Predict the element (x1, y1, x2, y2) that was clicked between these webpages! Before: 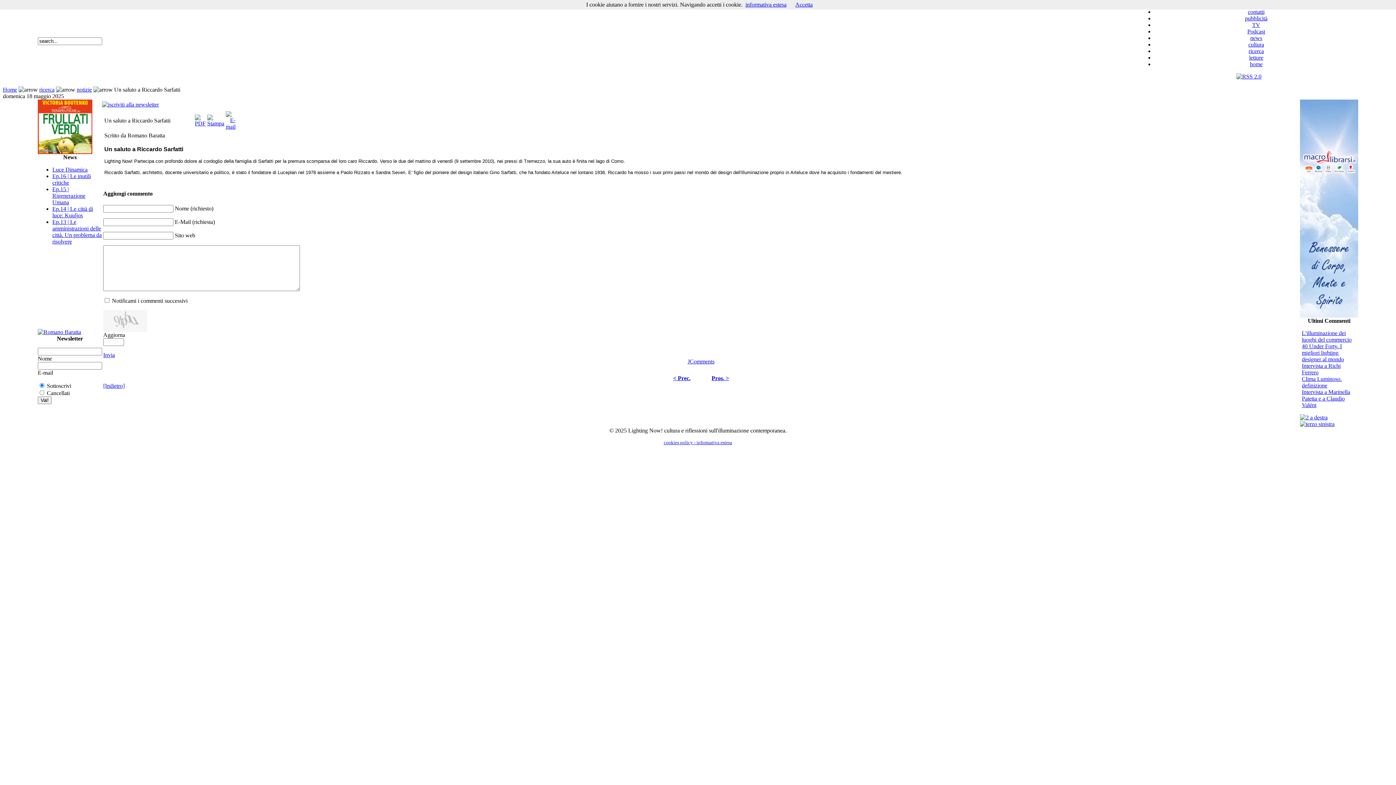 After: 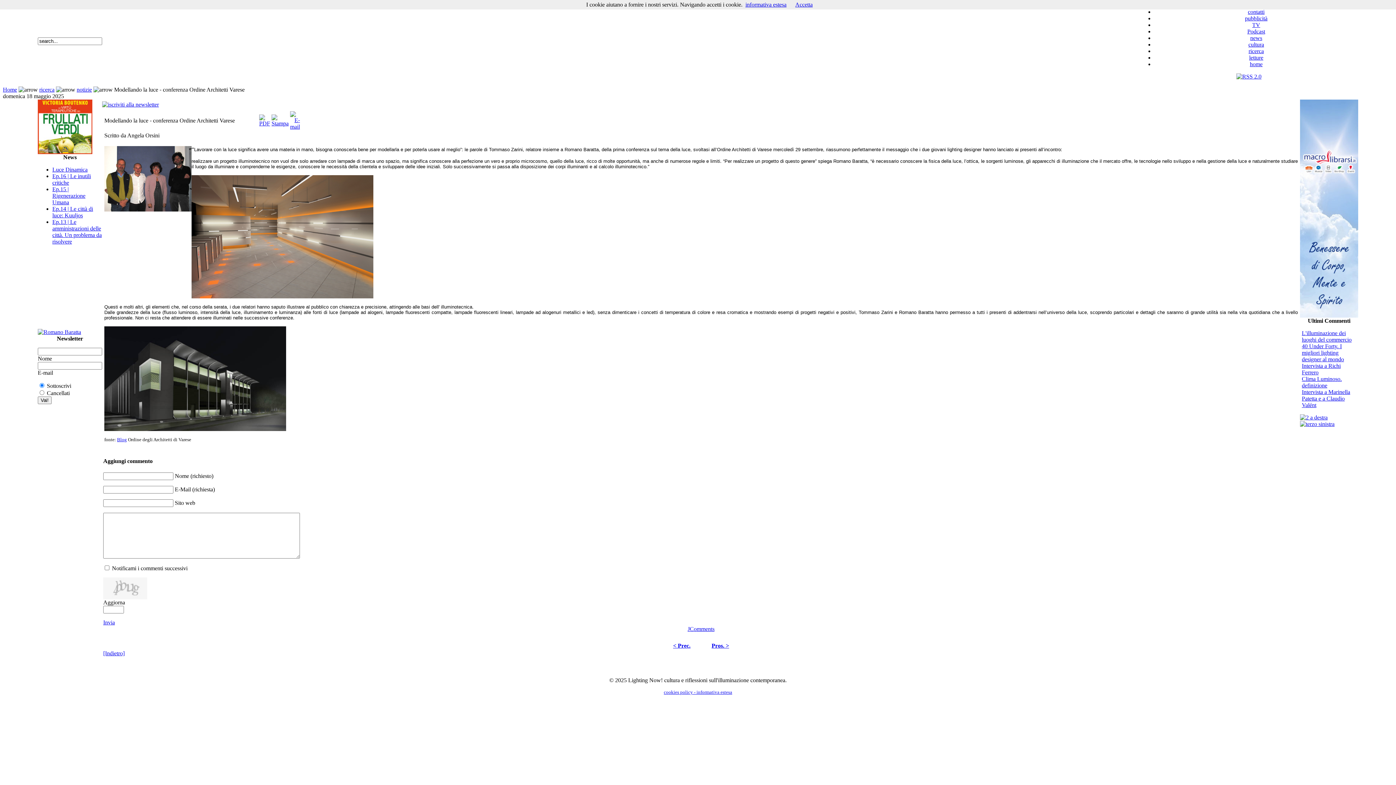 Action: bbox: (673, 375, 690, 381) label: < Prec.